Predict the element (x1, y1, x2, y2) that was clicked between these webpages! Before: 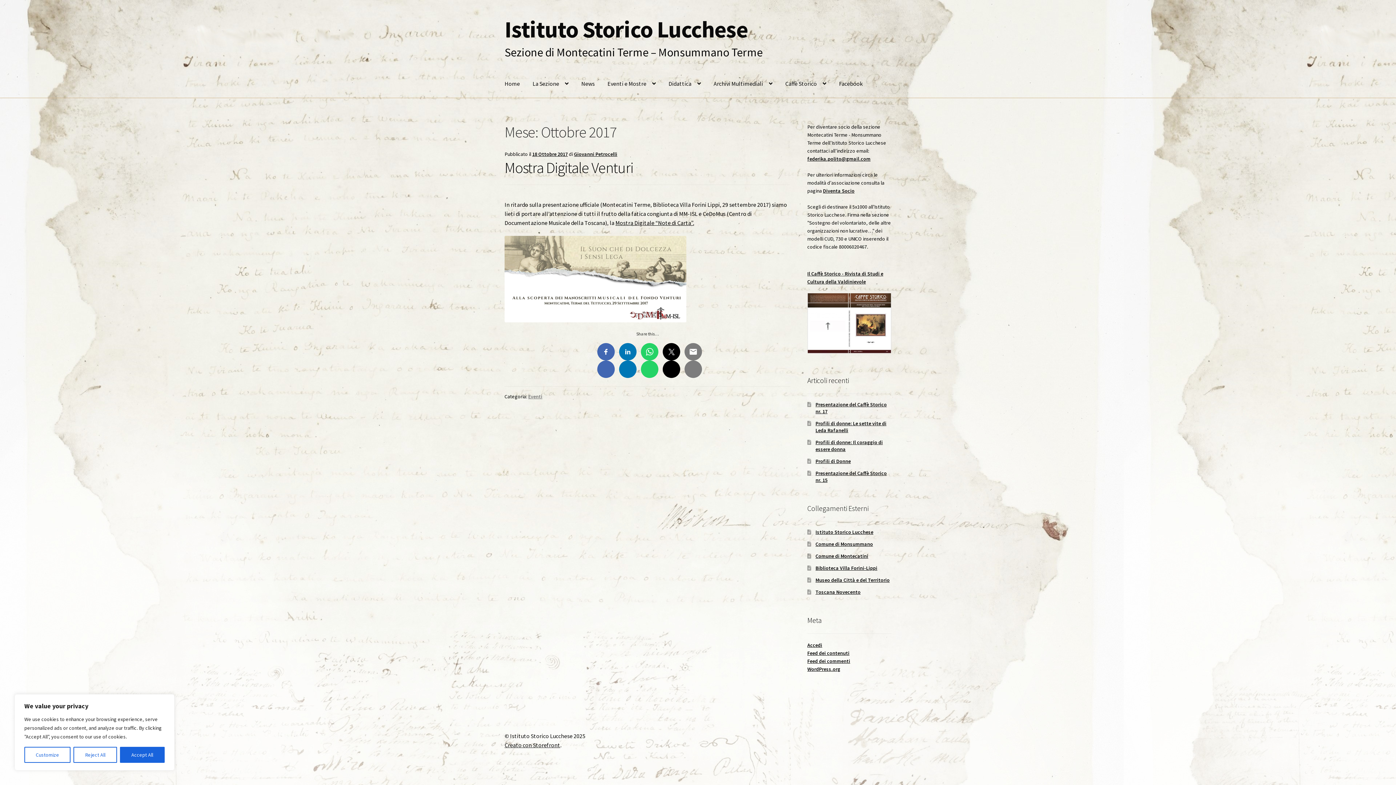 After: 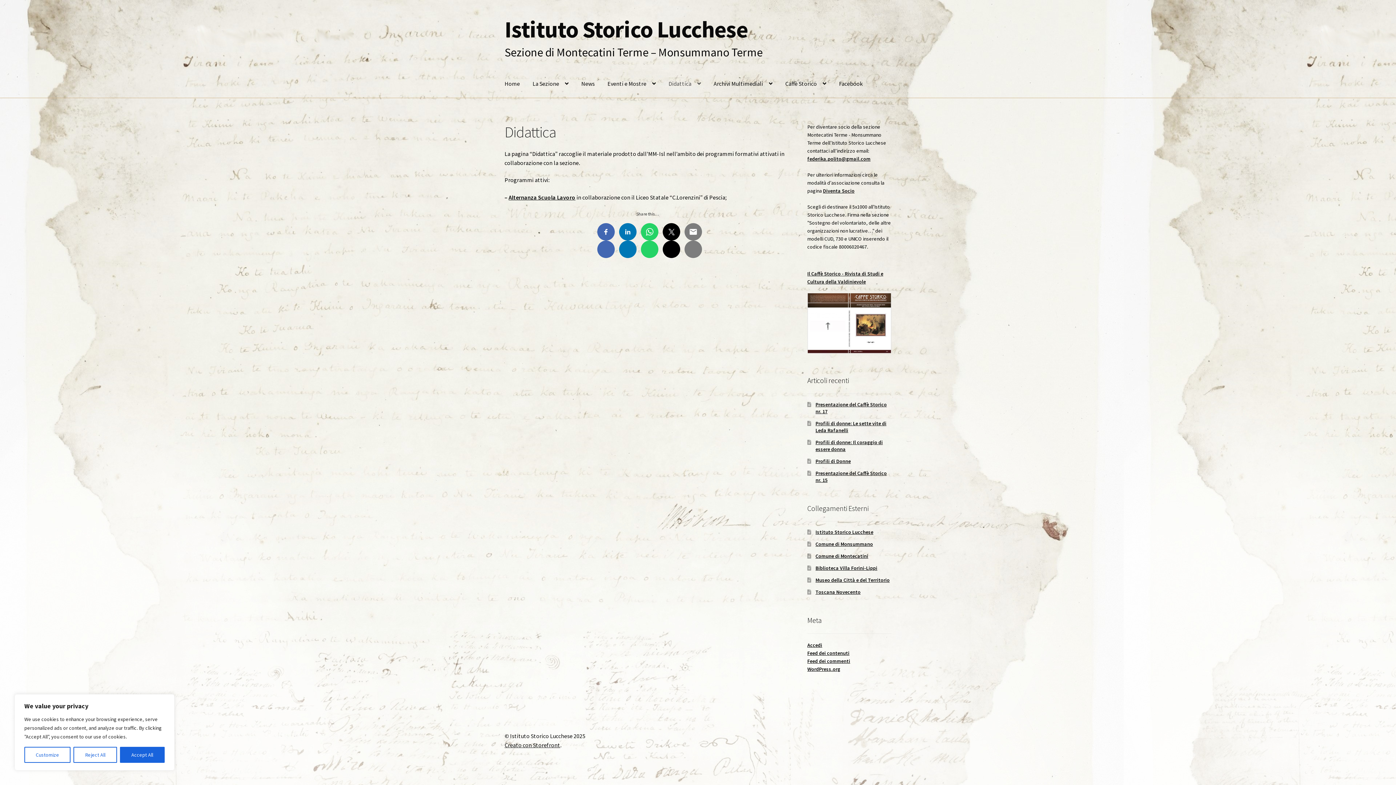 Action: bbox: (662, 70, 706, 97) label: Didattica